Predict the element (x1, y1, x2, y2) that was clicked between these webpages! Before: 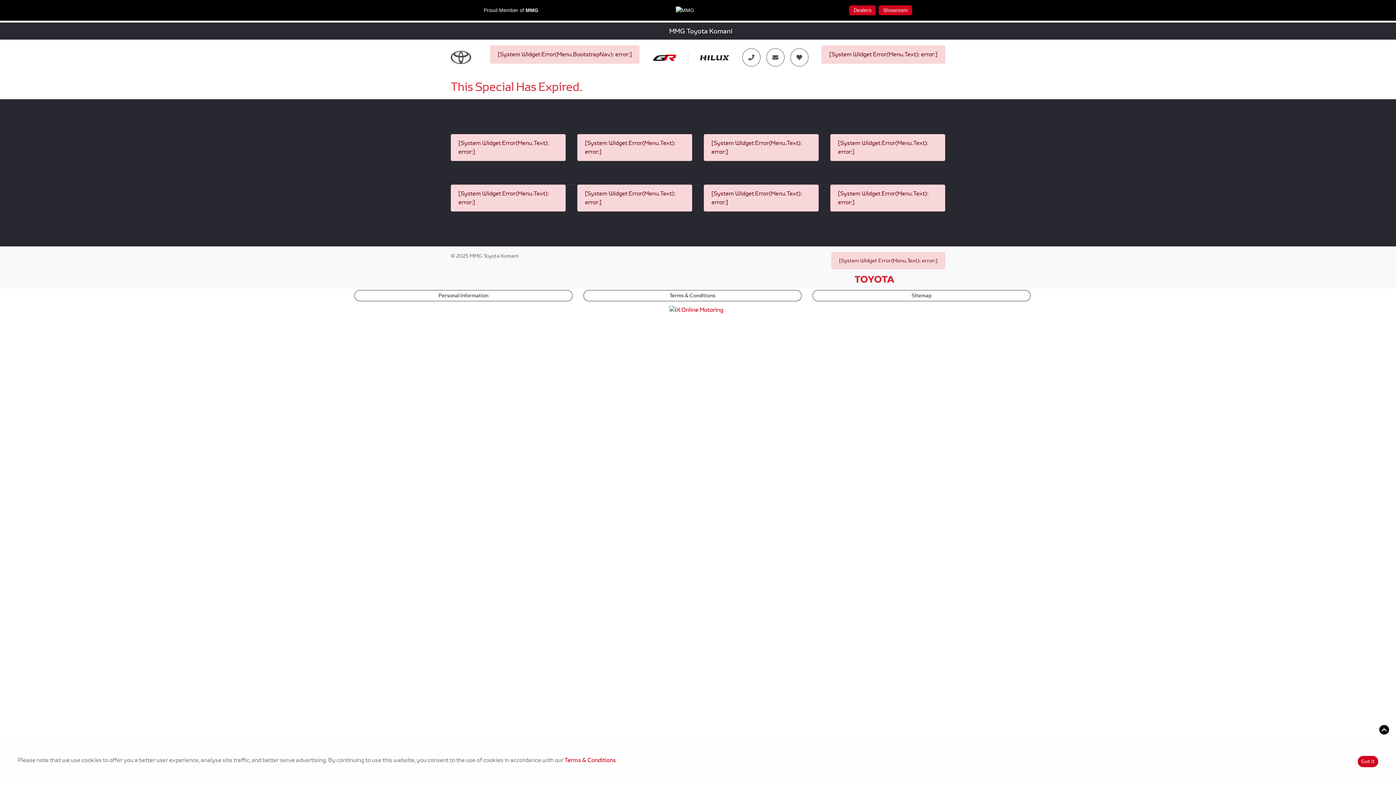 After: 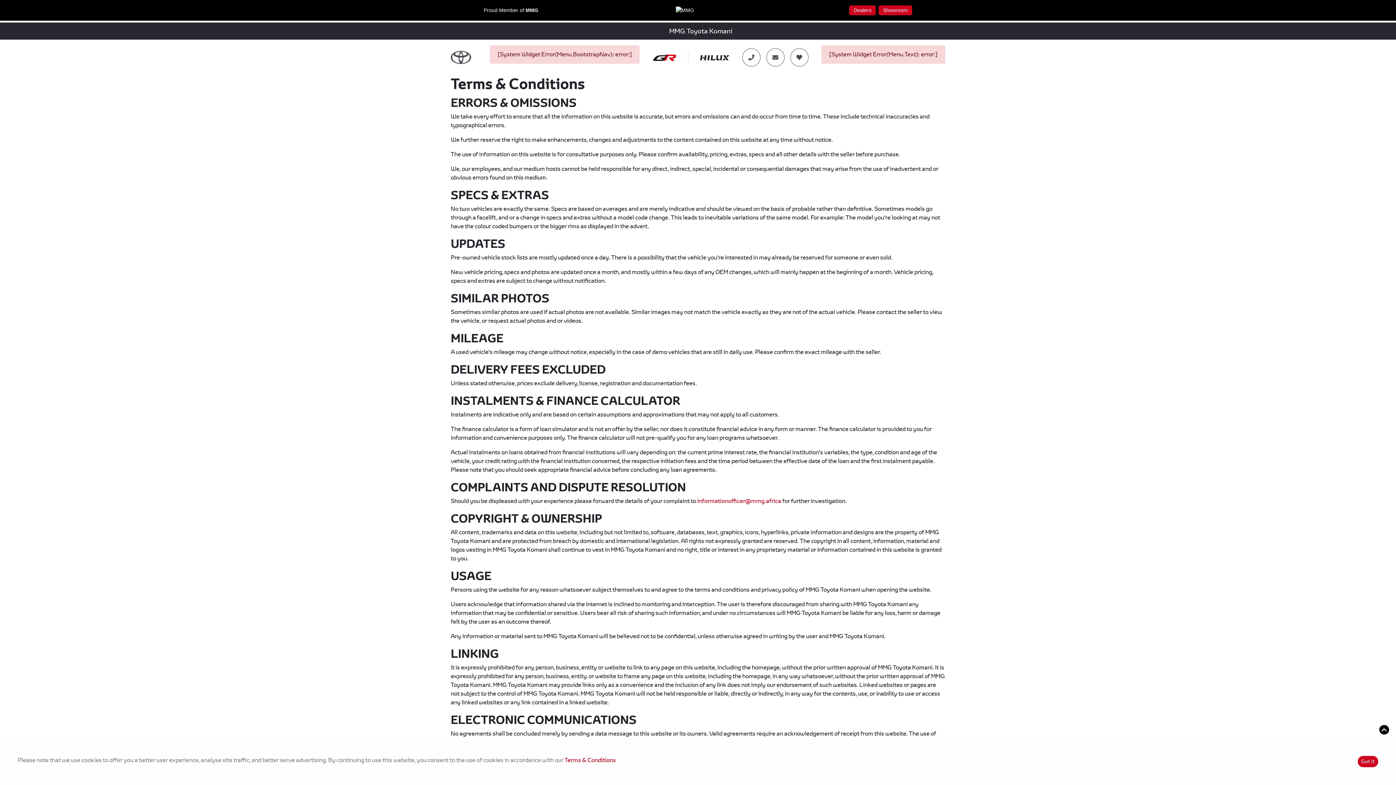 Action: bbox: (583, 290, 801, 301) label: Terms & Conditions